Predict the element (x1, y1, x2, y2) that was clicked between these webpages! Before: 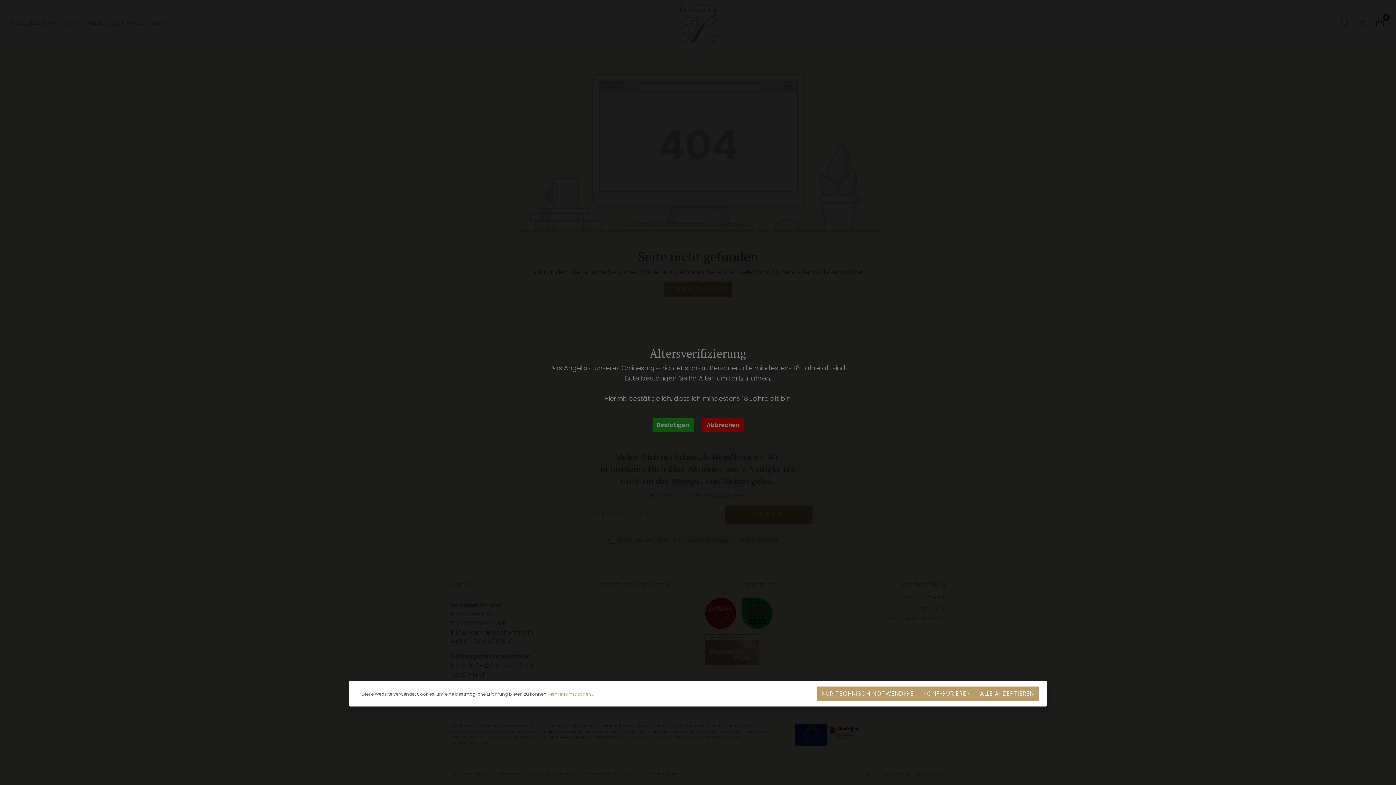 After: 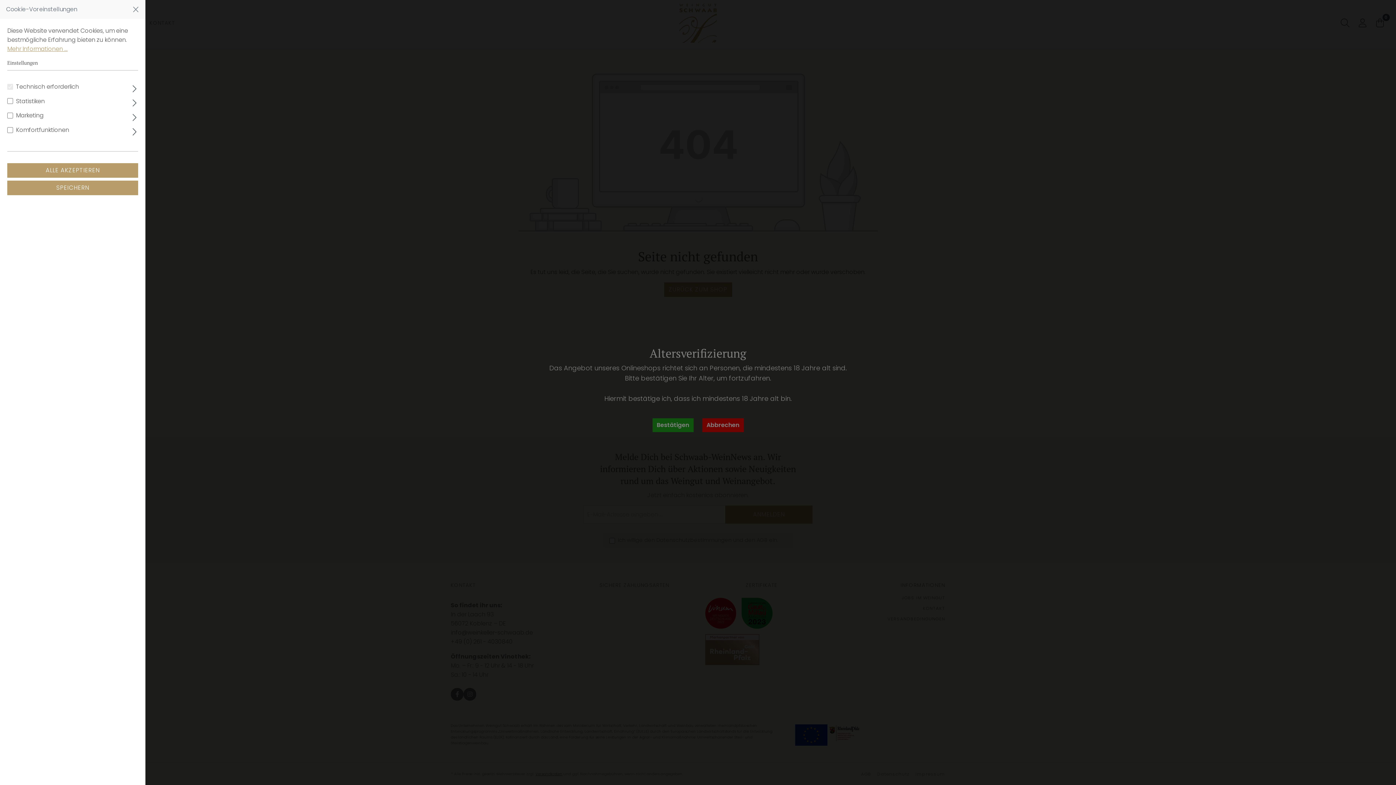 Action: bbox: (918, 686, 975, 701) label: KONFIGURIEREN